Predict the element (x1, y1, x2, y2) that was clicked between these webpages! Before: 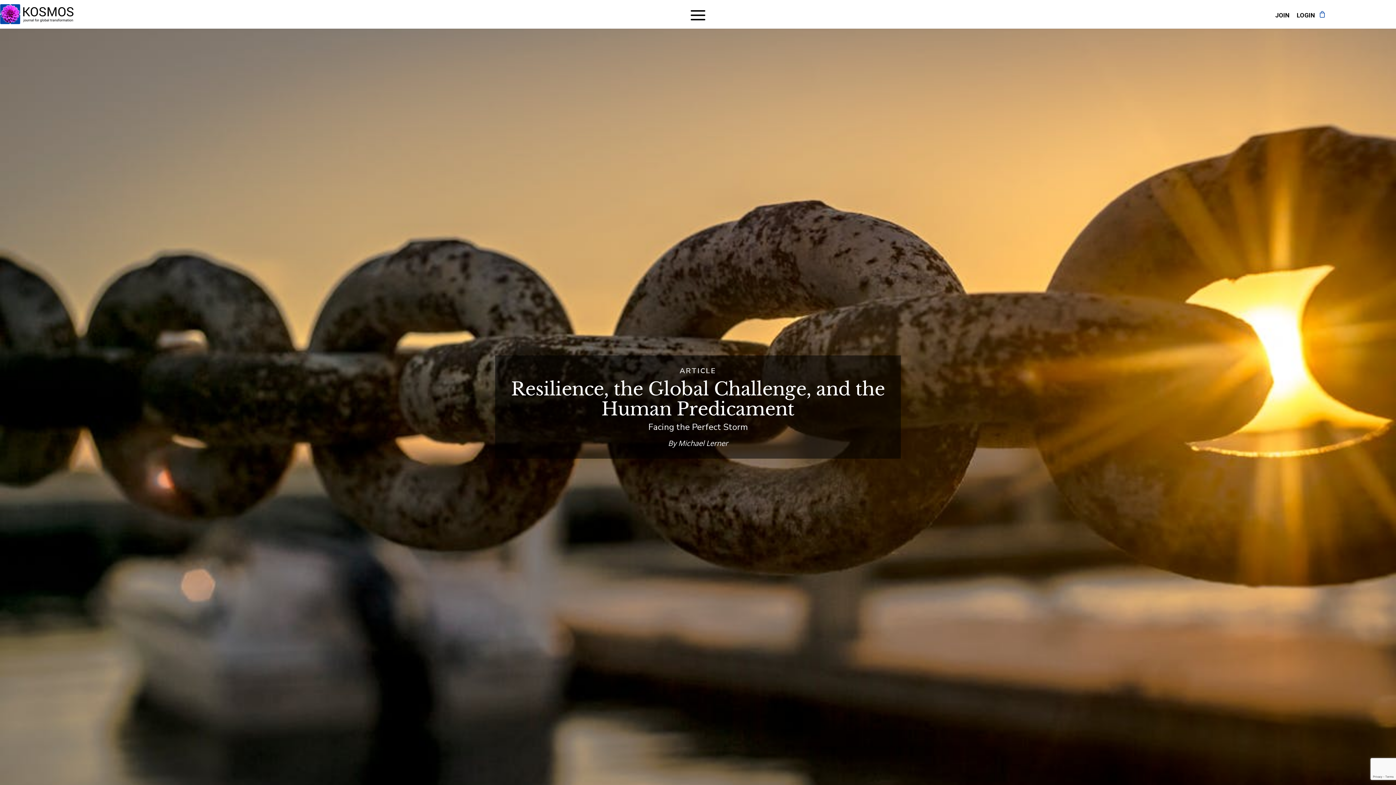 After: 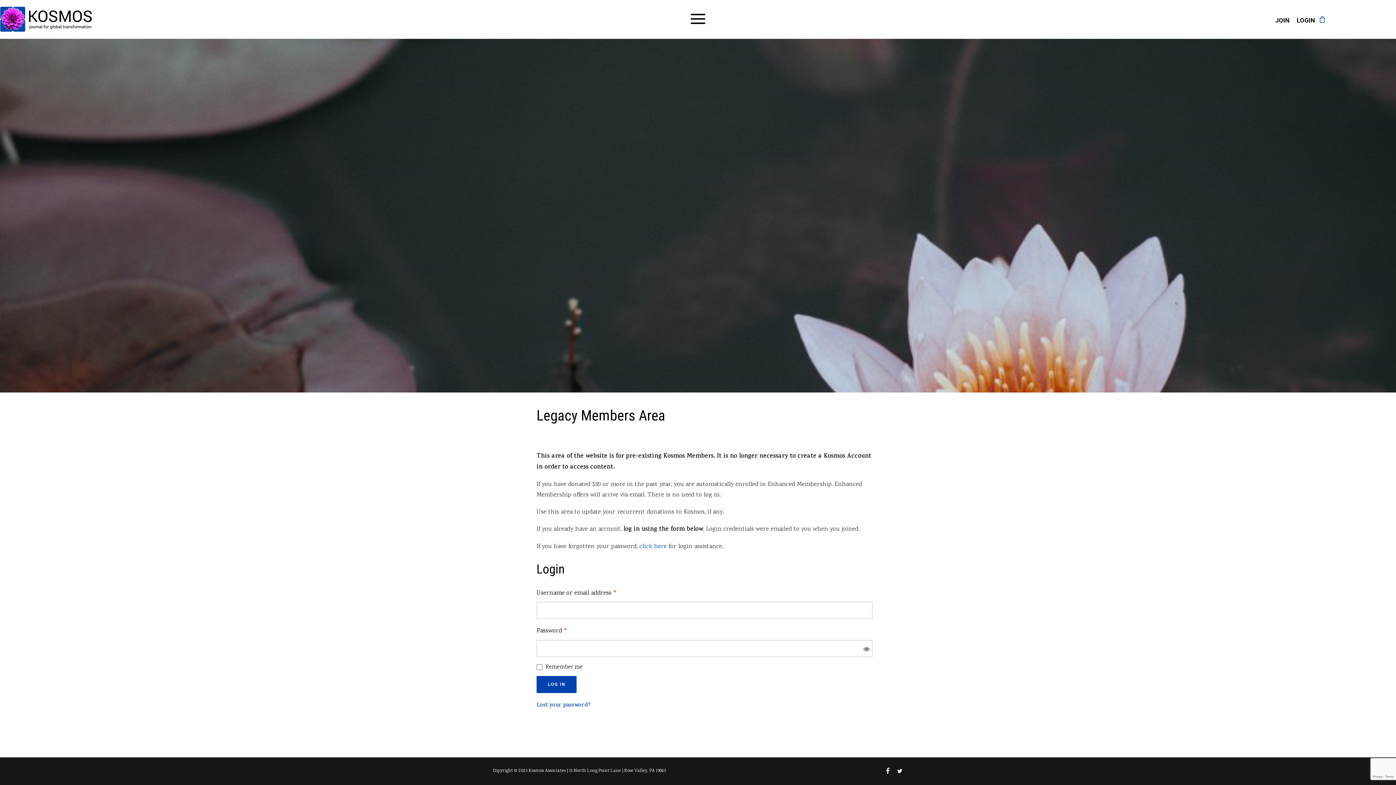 Action: label: LOGIN bbox: (1297, 11, 1315, 18)